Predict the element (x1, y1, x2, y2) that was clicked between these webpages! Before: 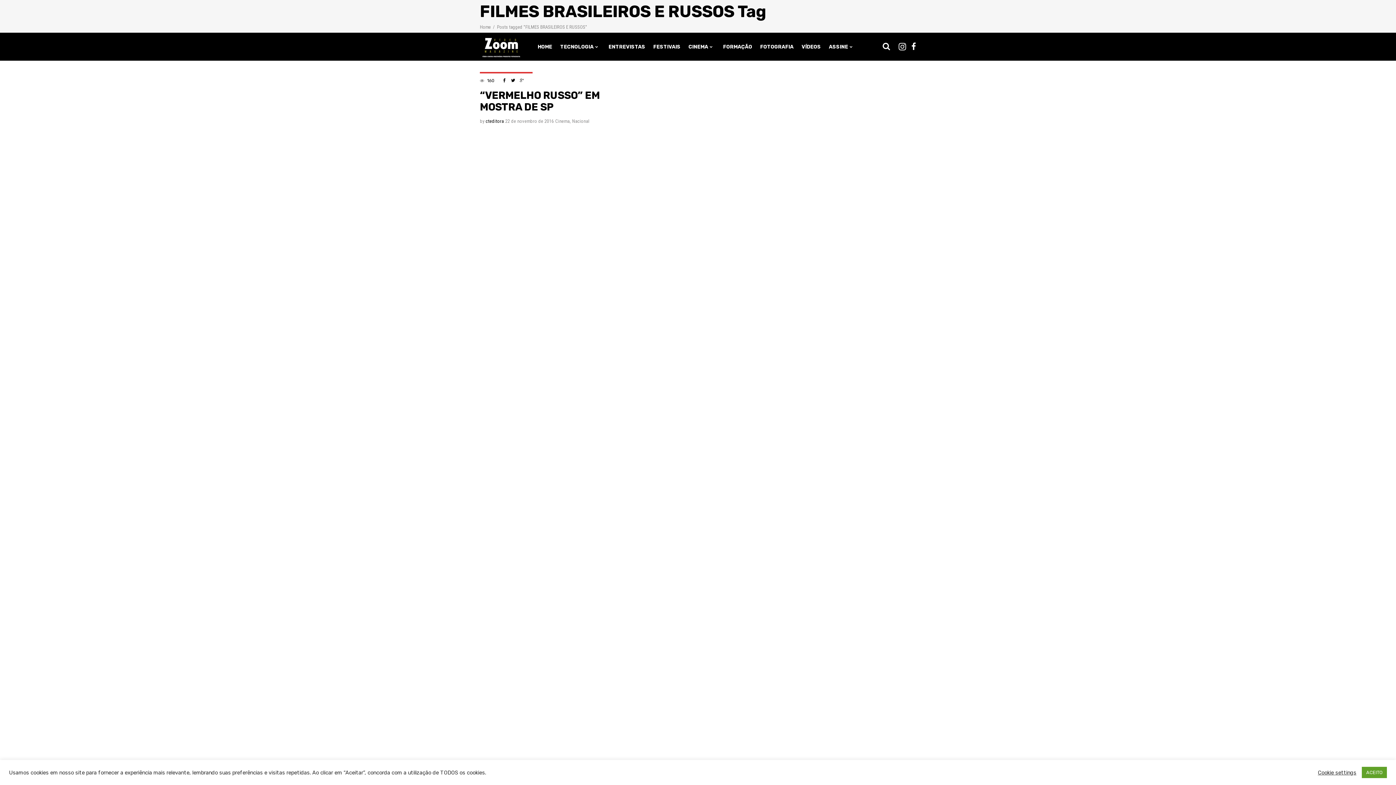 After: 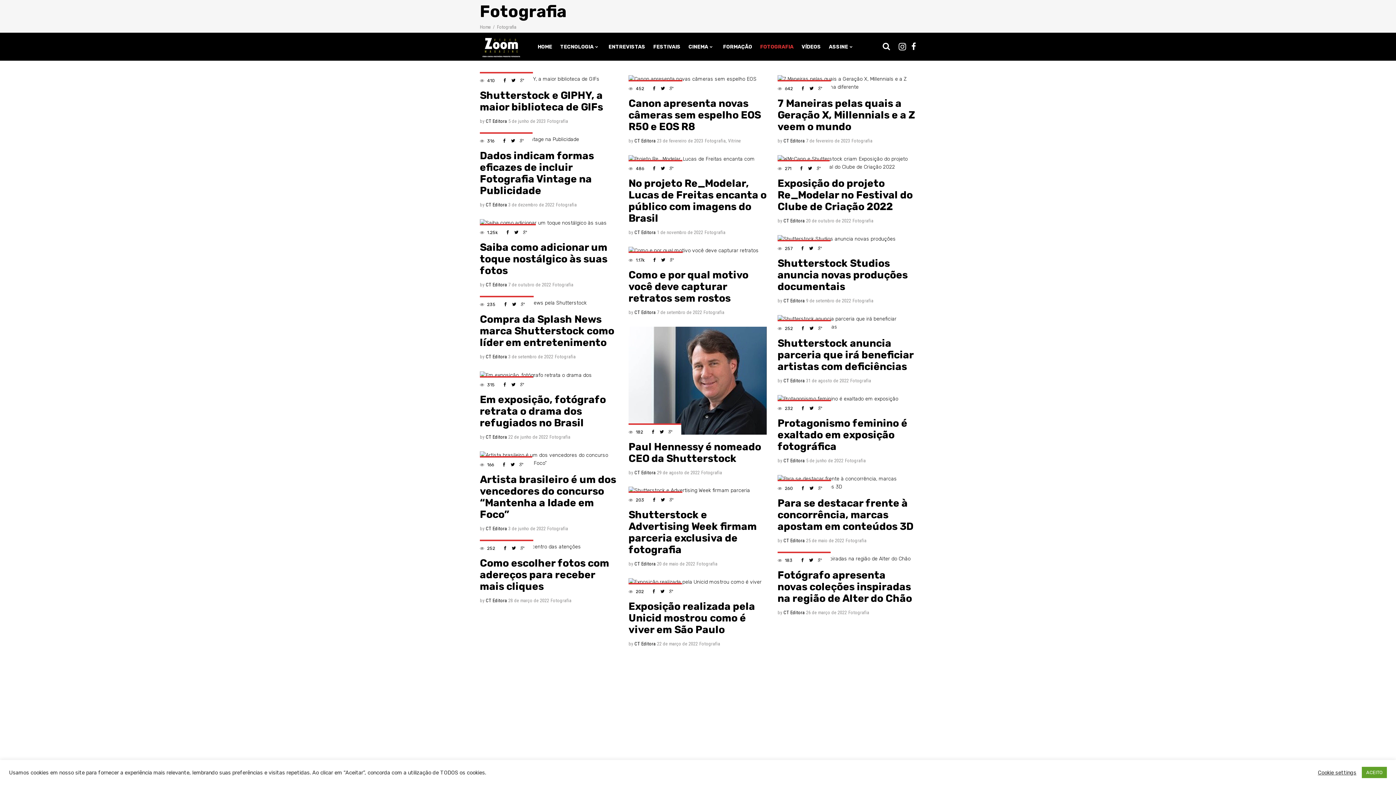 Action: label: FOTOGRAFIA bbox: (756, 32, 797, 60)